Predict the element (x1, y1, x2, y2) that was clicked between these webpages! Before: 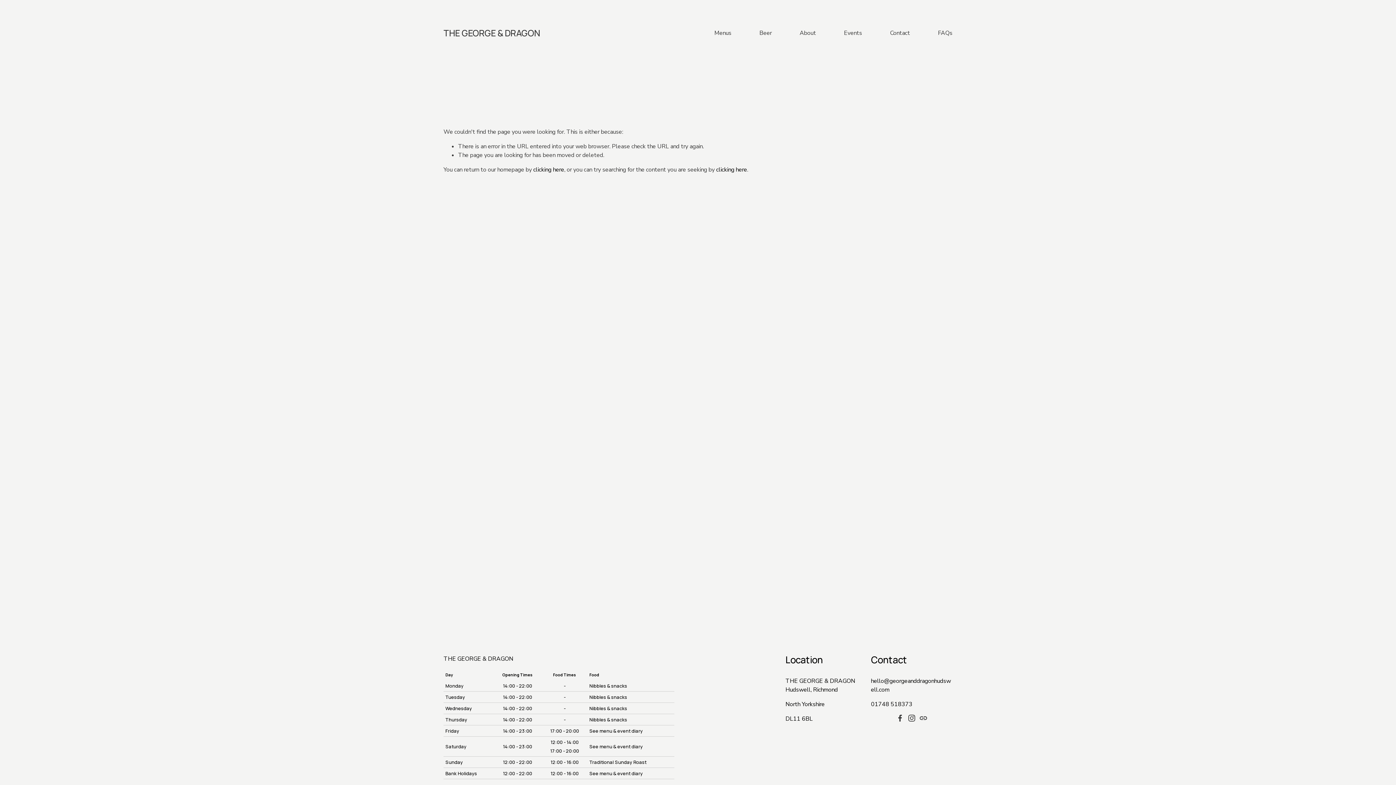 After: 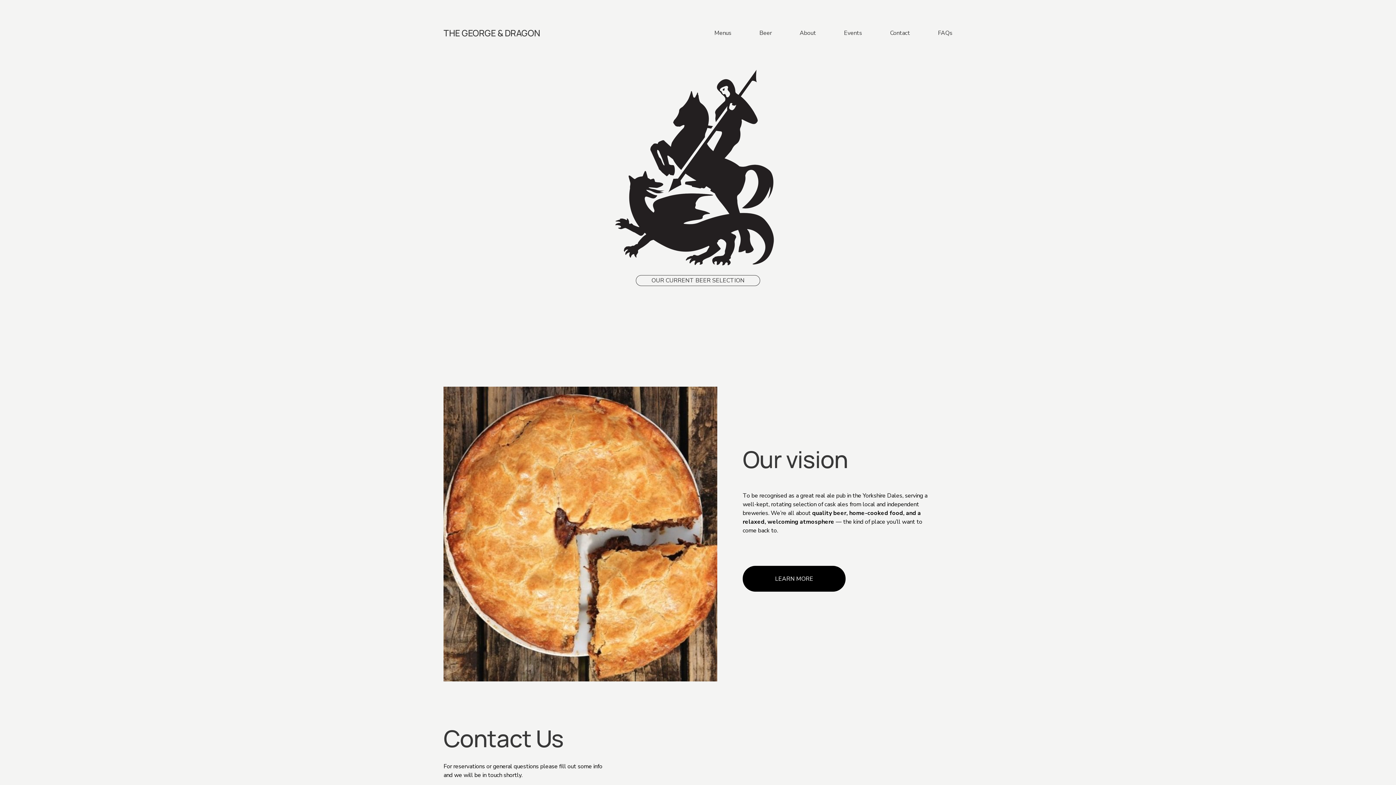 Action: bbox: (533, 165, 564, 173) label: clicking here